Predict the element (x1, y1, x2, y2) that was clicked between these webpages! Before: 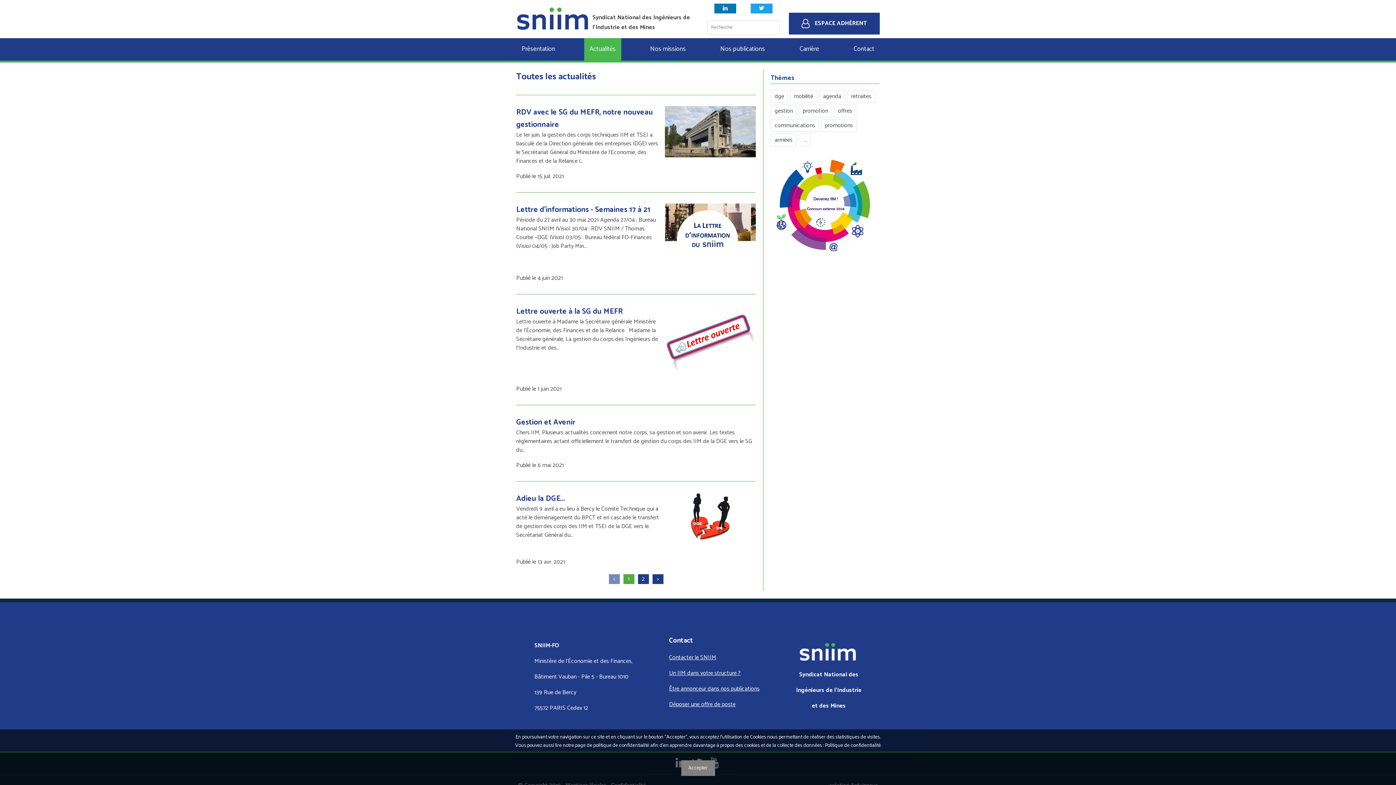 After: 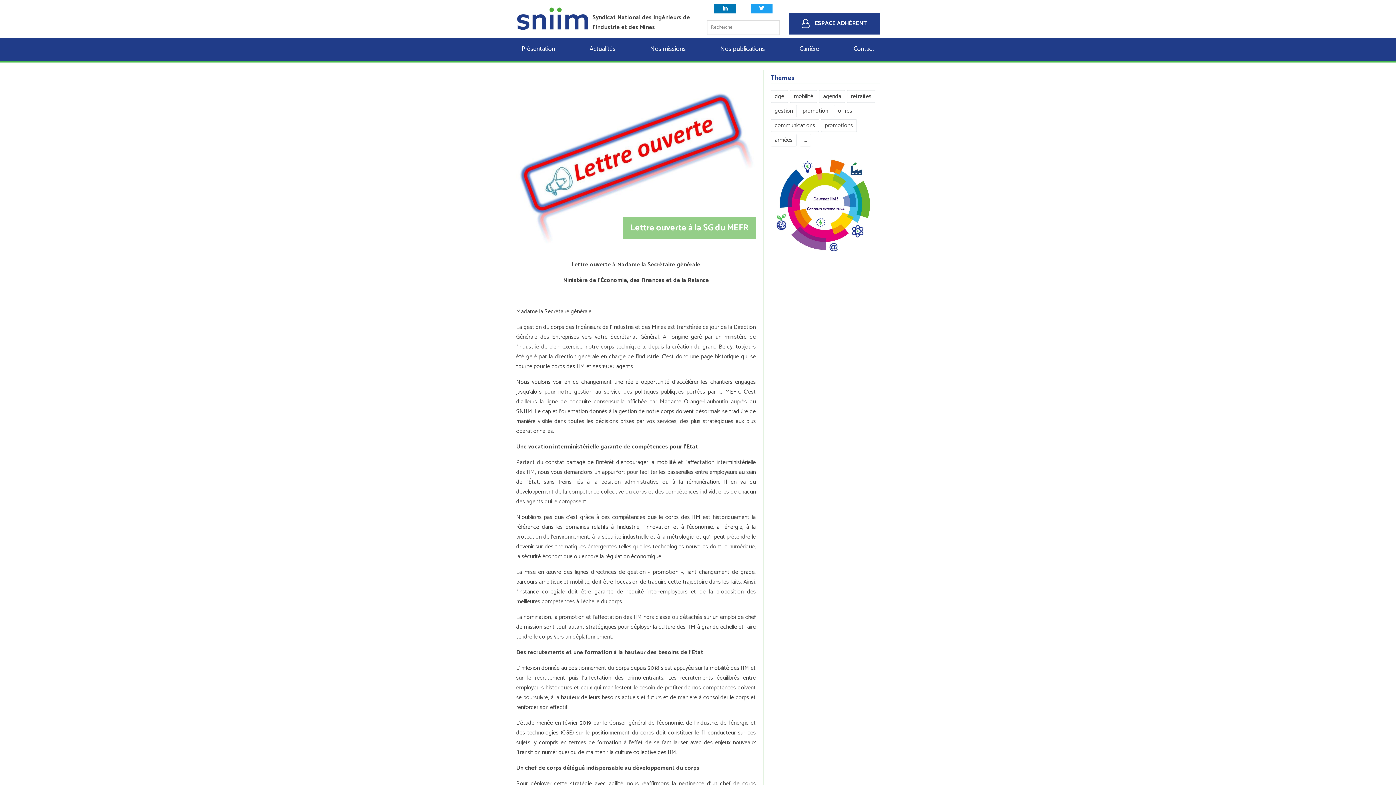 Action: label: Lettre ouverte à Madame la Secrétaire générale Ministère de l’Économie, des Finances et de la Relance   Madame la Secrétaire générale, La gestion du corps des Ingénieurs de l’Industrie et des… bbox: (516, 317, 658, 353)